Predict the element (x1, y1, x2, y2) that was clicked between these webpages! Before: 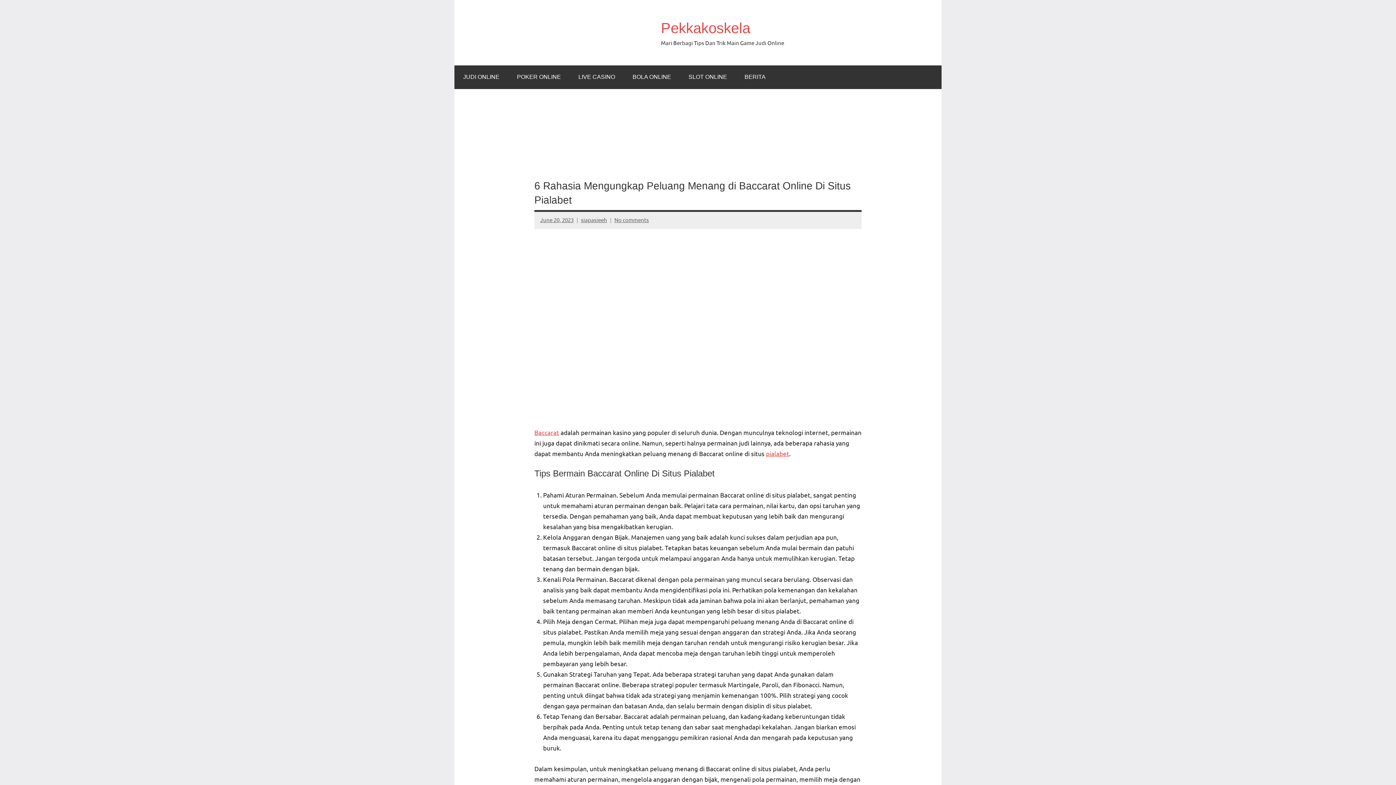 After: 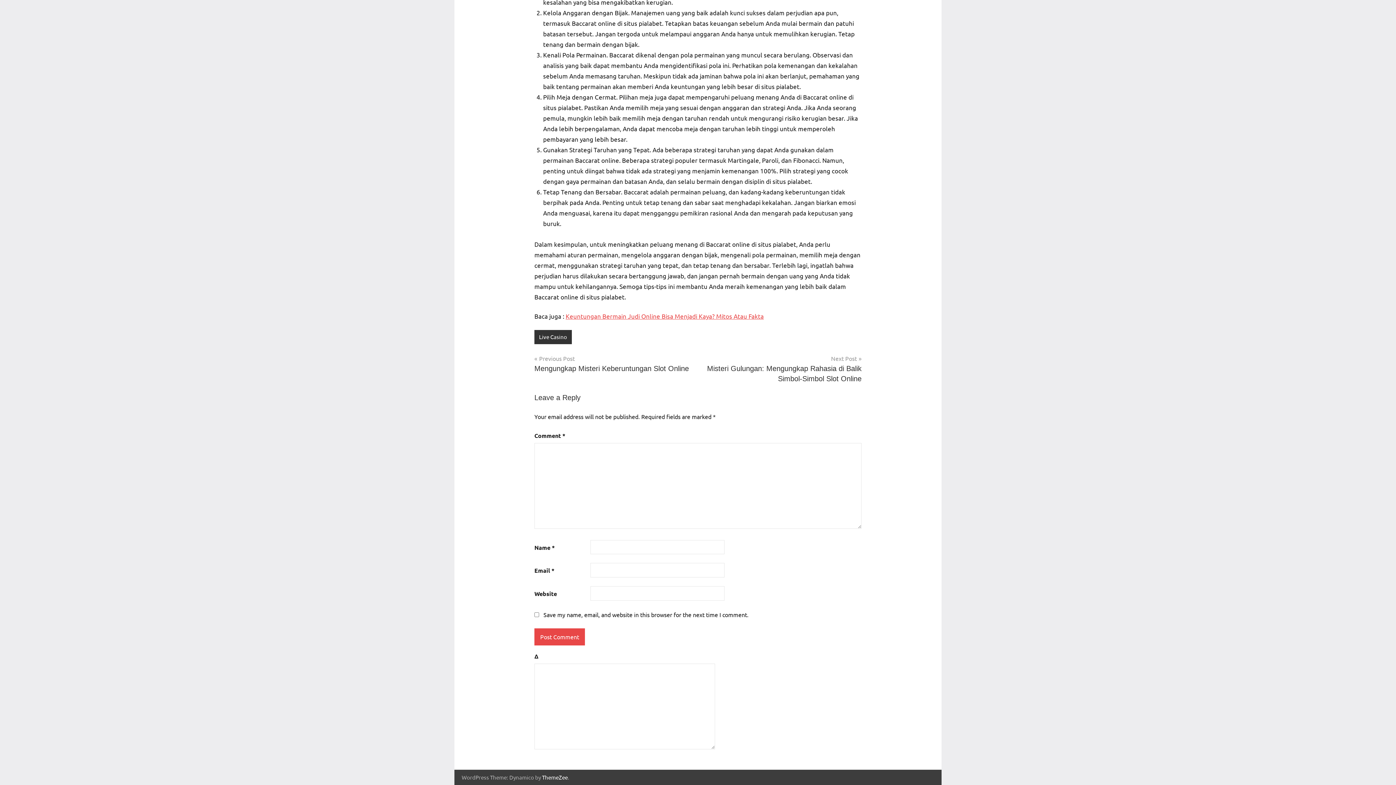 Action: bbox: (614, 216, 649, 223) label: No comments